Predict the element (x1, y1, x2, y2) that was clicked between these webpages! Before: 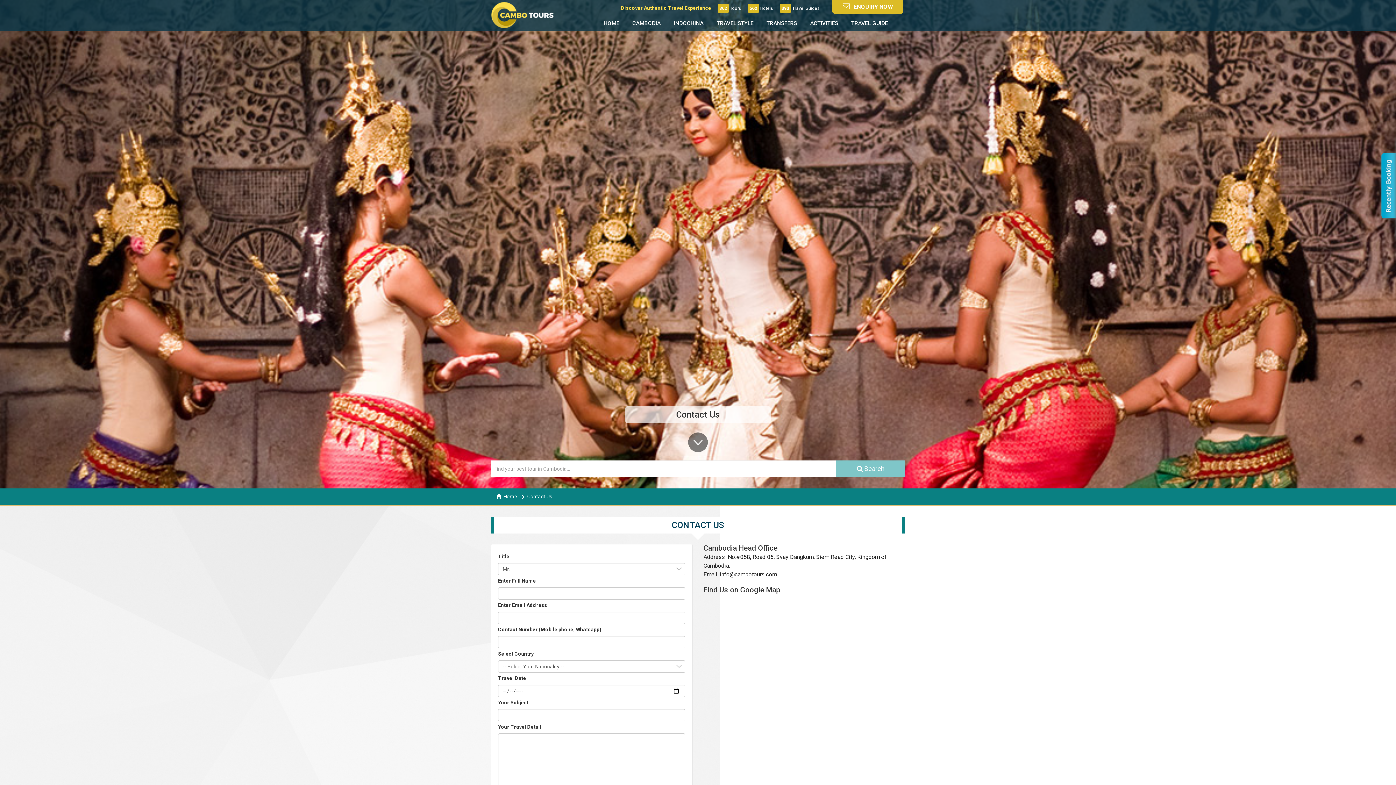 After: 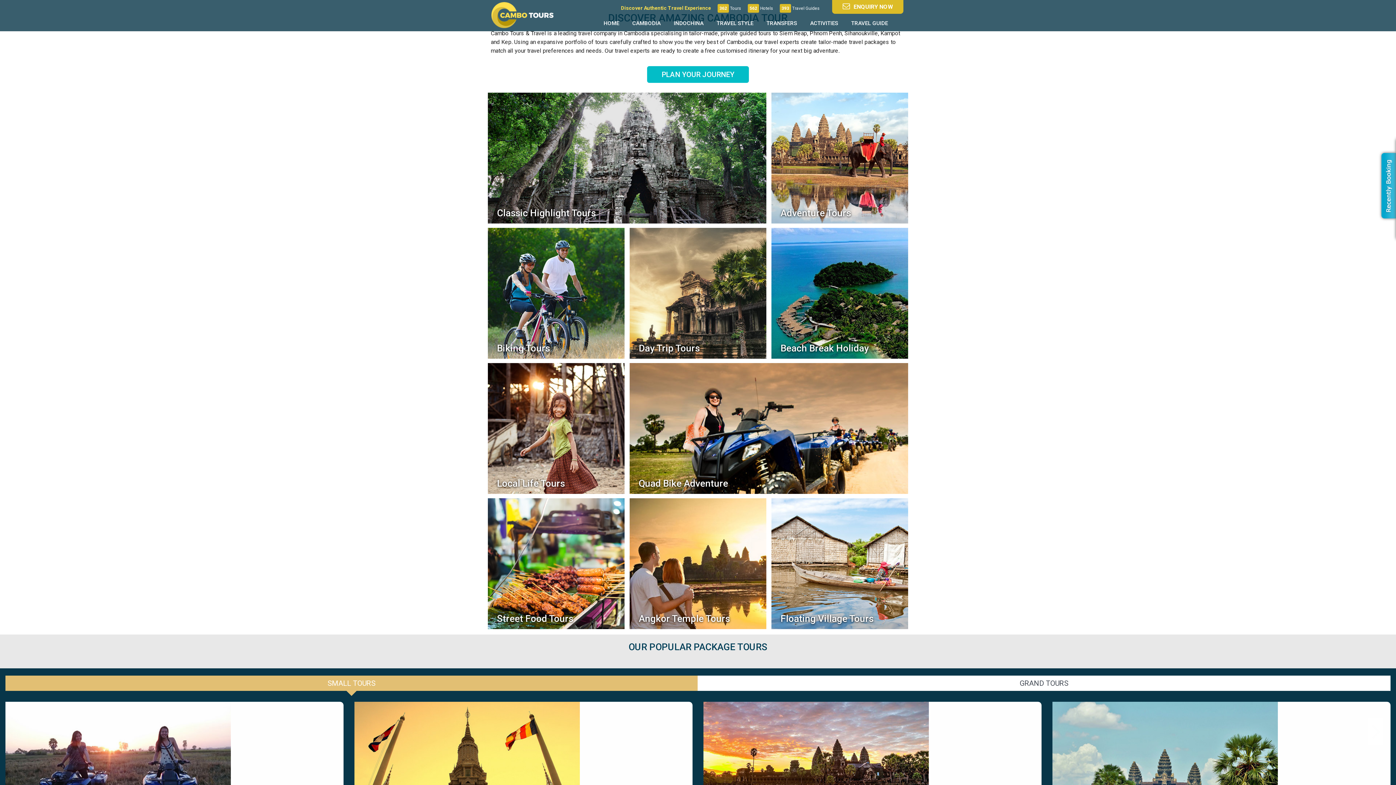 Action: bbox: (490, 11, 554, 17)